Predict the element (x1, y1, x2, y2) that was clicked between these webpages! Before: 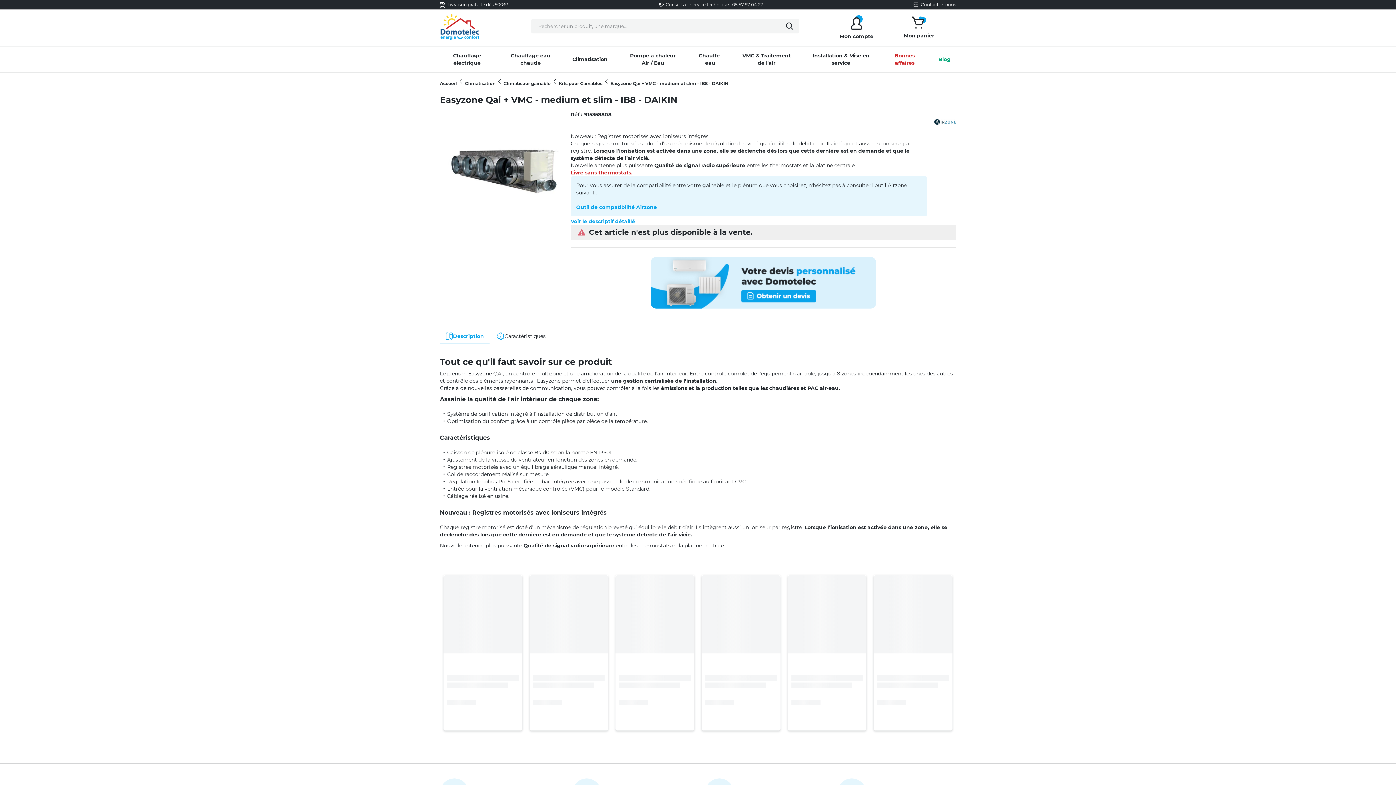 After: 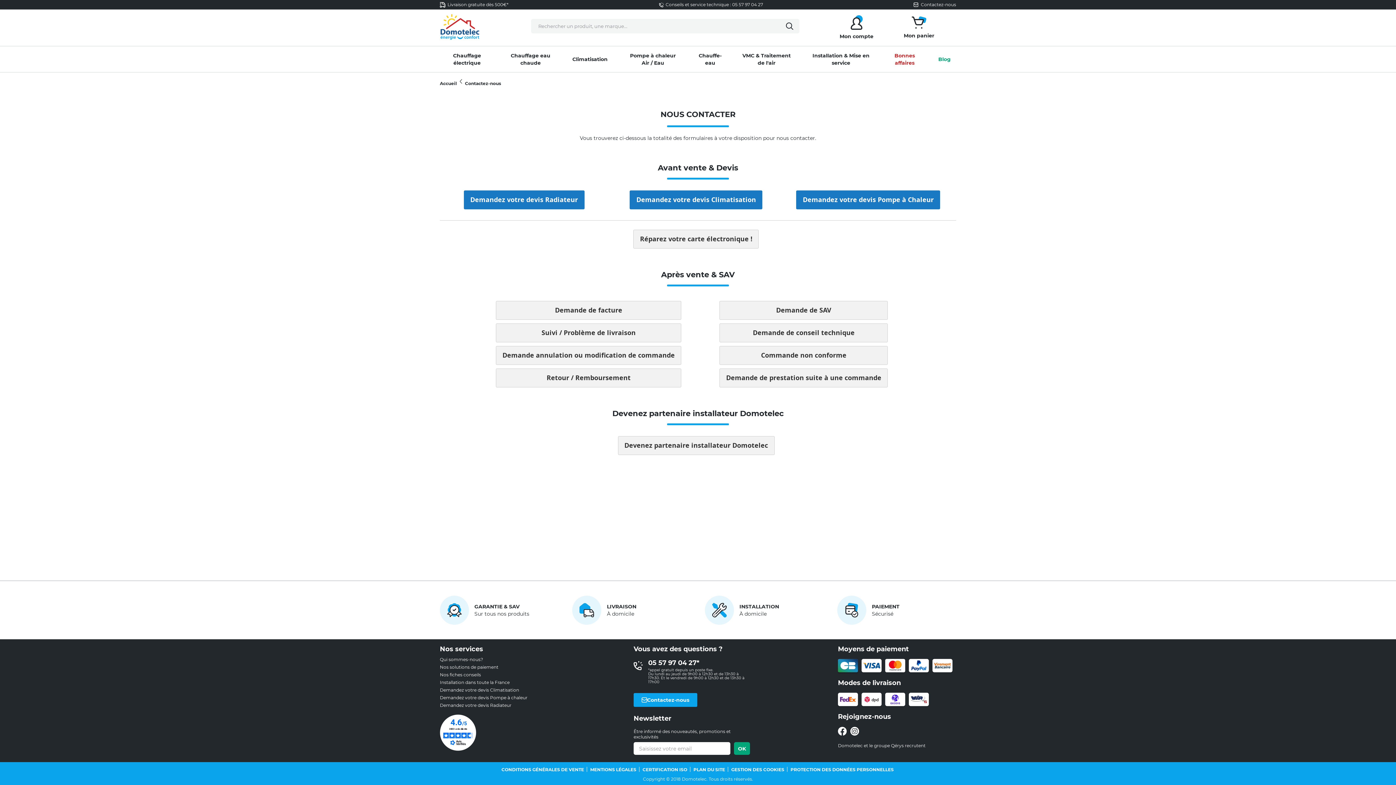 Action: label: Contactez-nous bbox: (921, 1, 956, 8)